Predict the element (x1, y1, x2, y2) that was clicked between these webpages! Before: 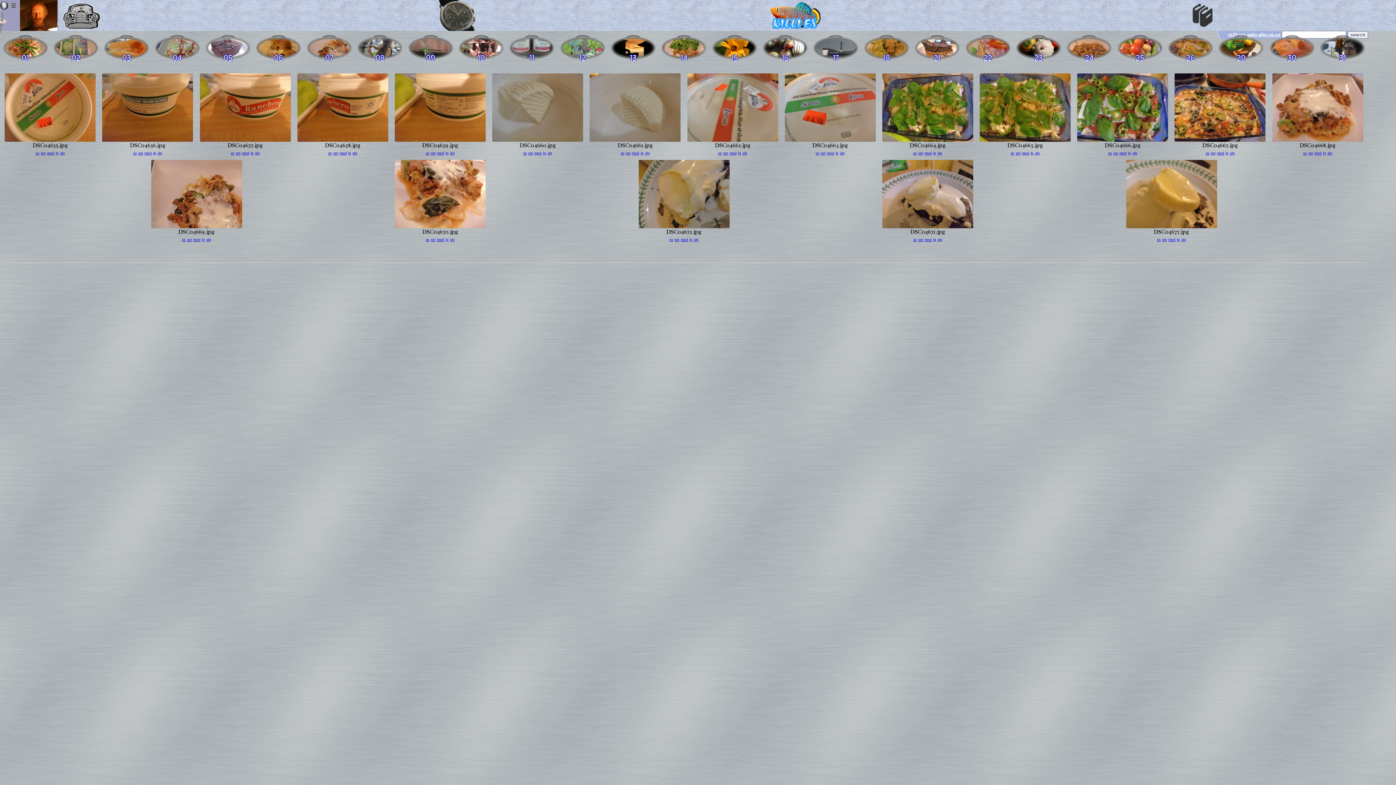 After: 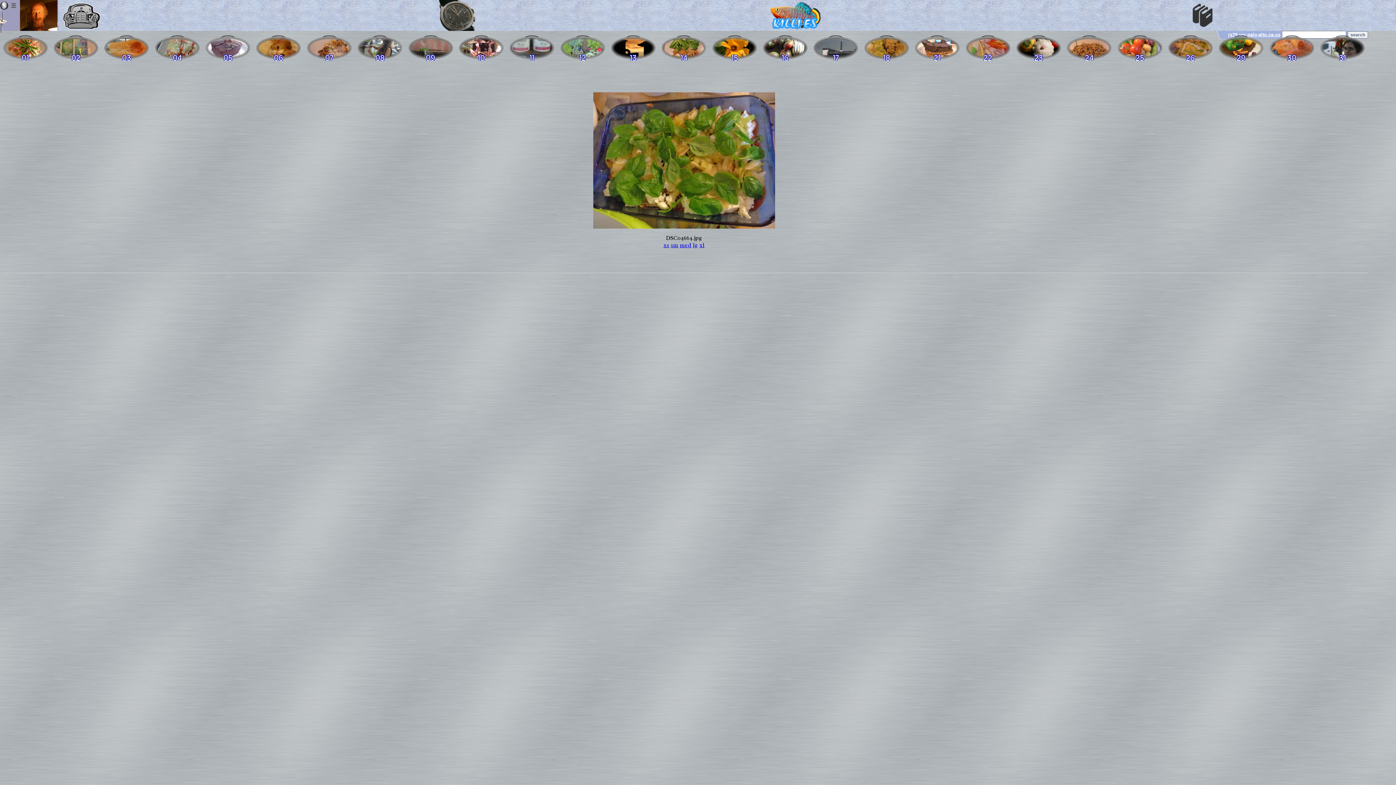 Action: bbox: (882, 136, 973, 143)